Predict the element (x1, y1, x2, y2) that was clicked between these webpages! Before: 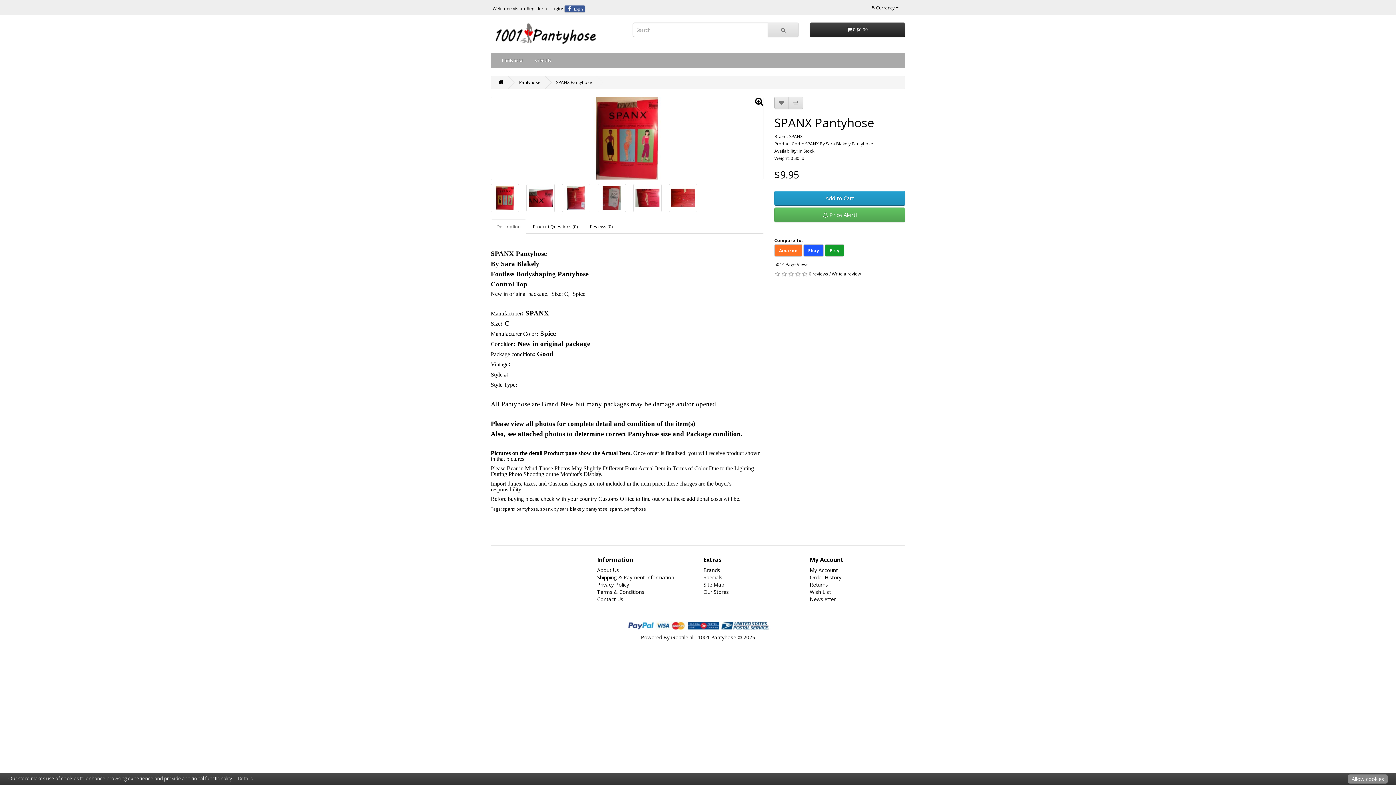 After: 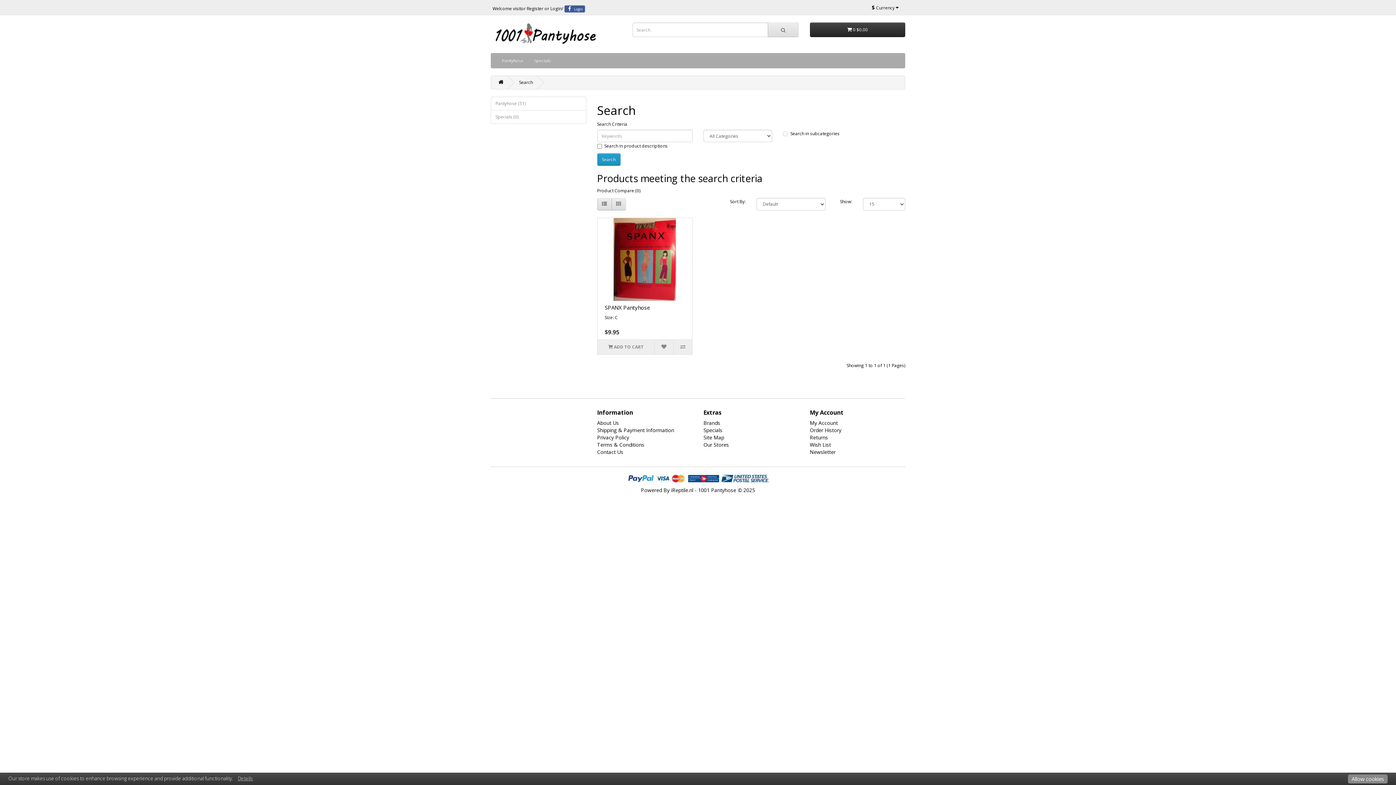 Action: bbox: (609, 506, 622, 512) label: spanx